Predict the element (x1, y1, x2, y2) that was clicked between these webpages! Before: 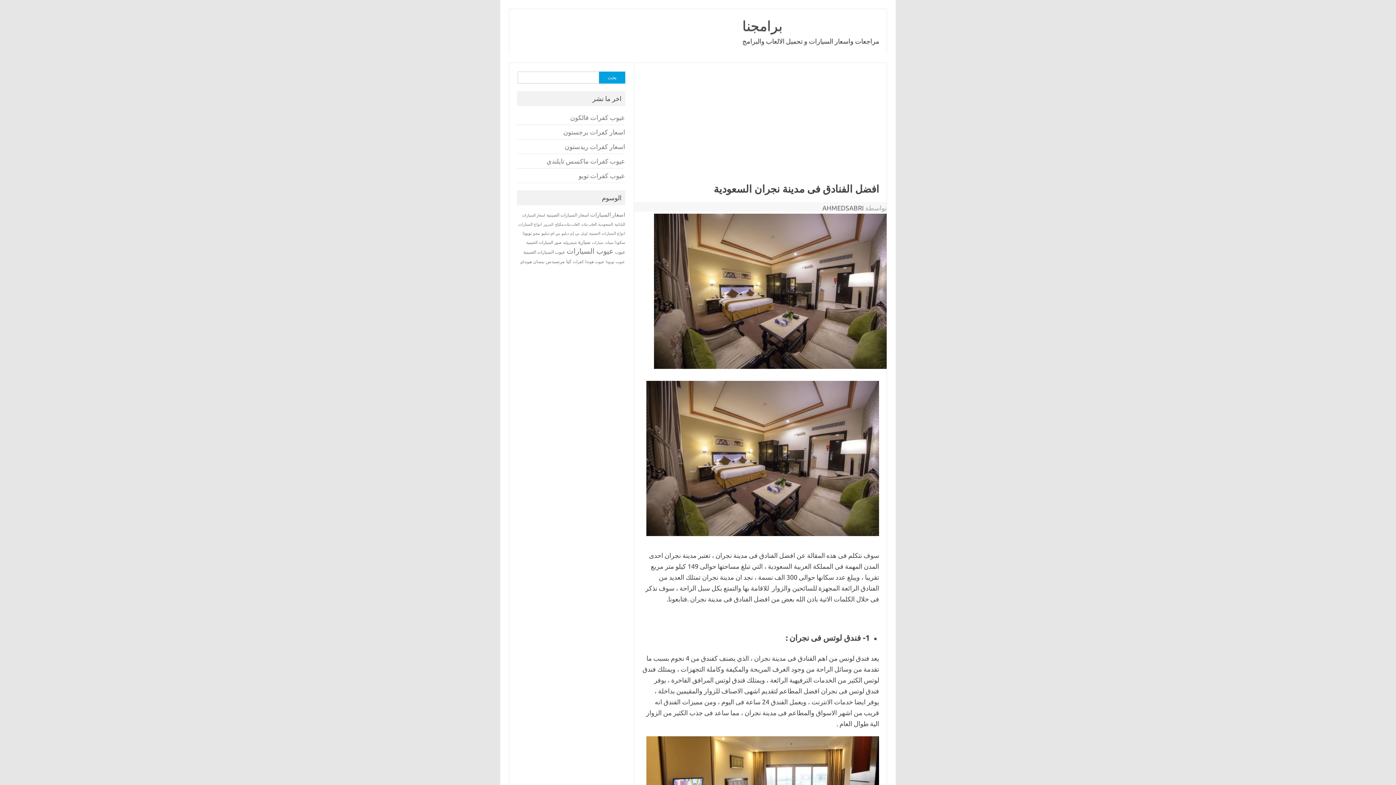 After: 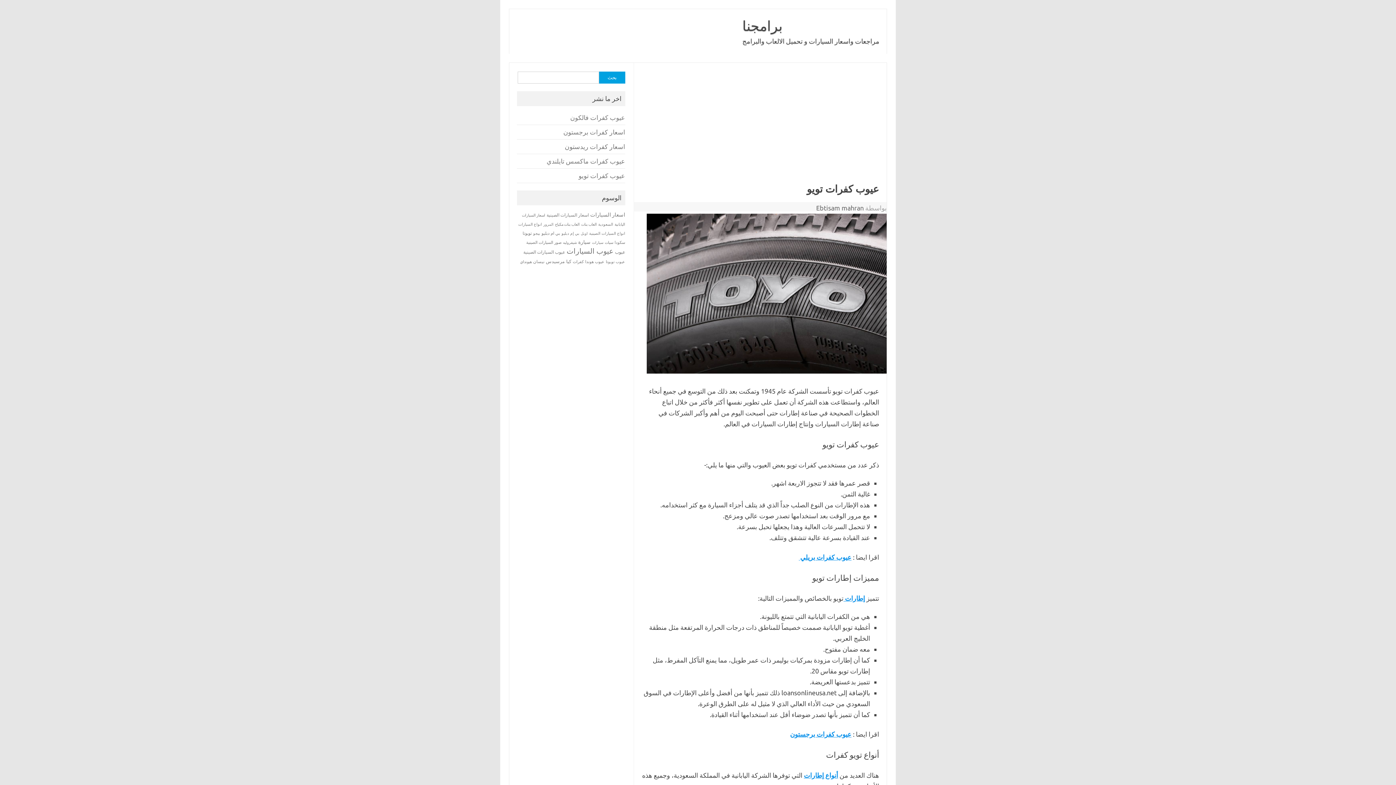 Action: label: عيوب كفرات تويو bbox: (578, 172, 625, 179)